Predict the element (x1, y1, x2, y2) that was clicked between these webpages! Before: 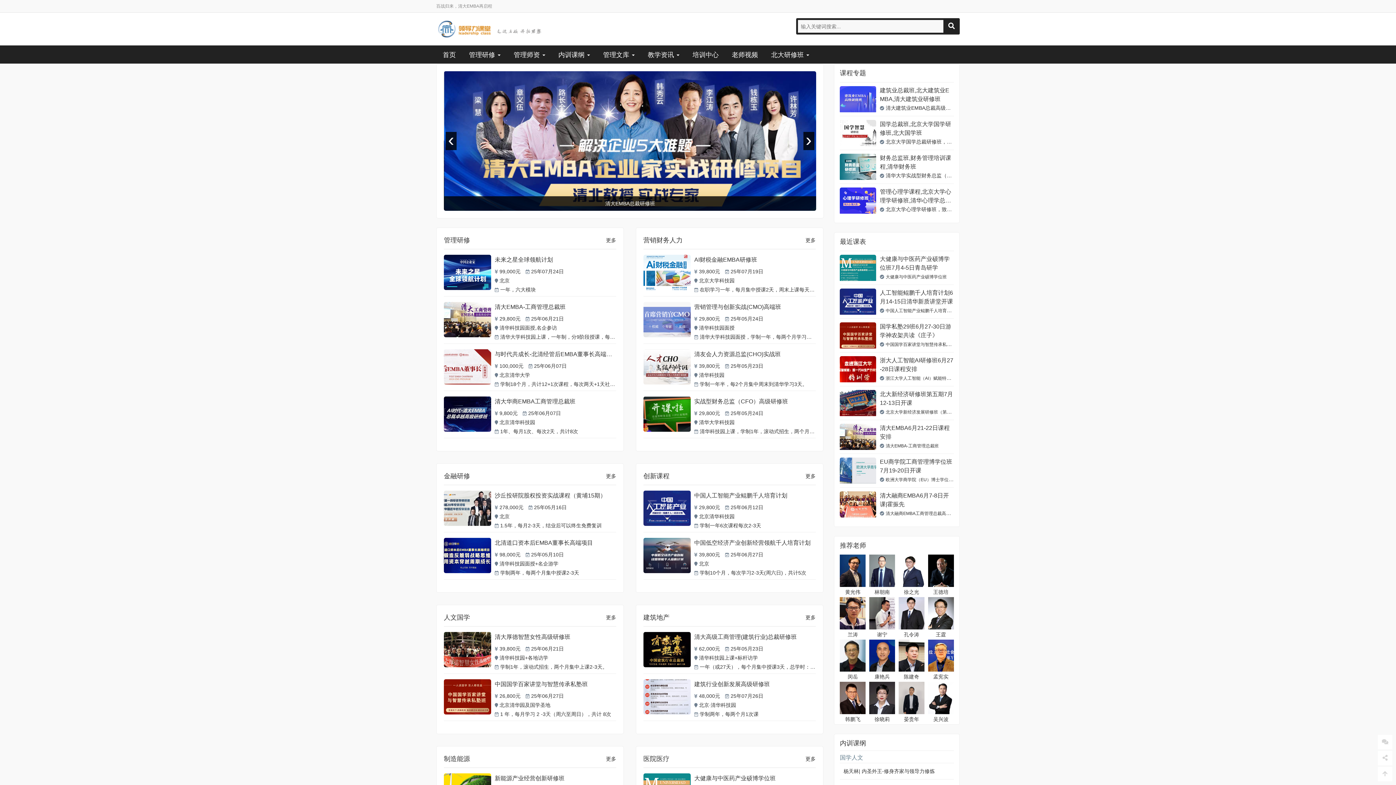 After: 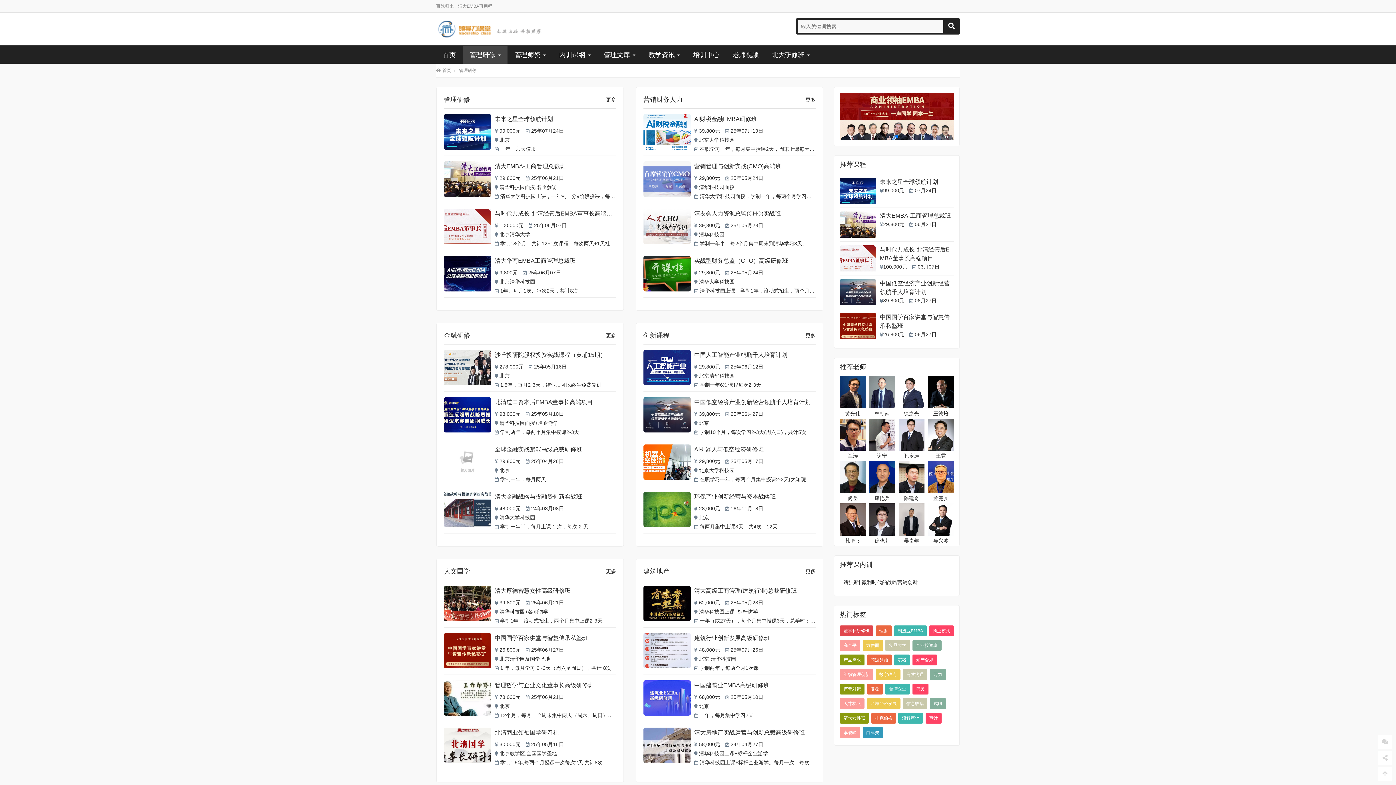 Action: bbox: (469, 46, 500, 63) label: 管理研修 